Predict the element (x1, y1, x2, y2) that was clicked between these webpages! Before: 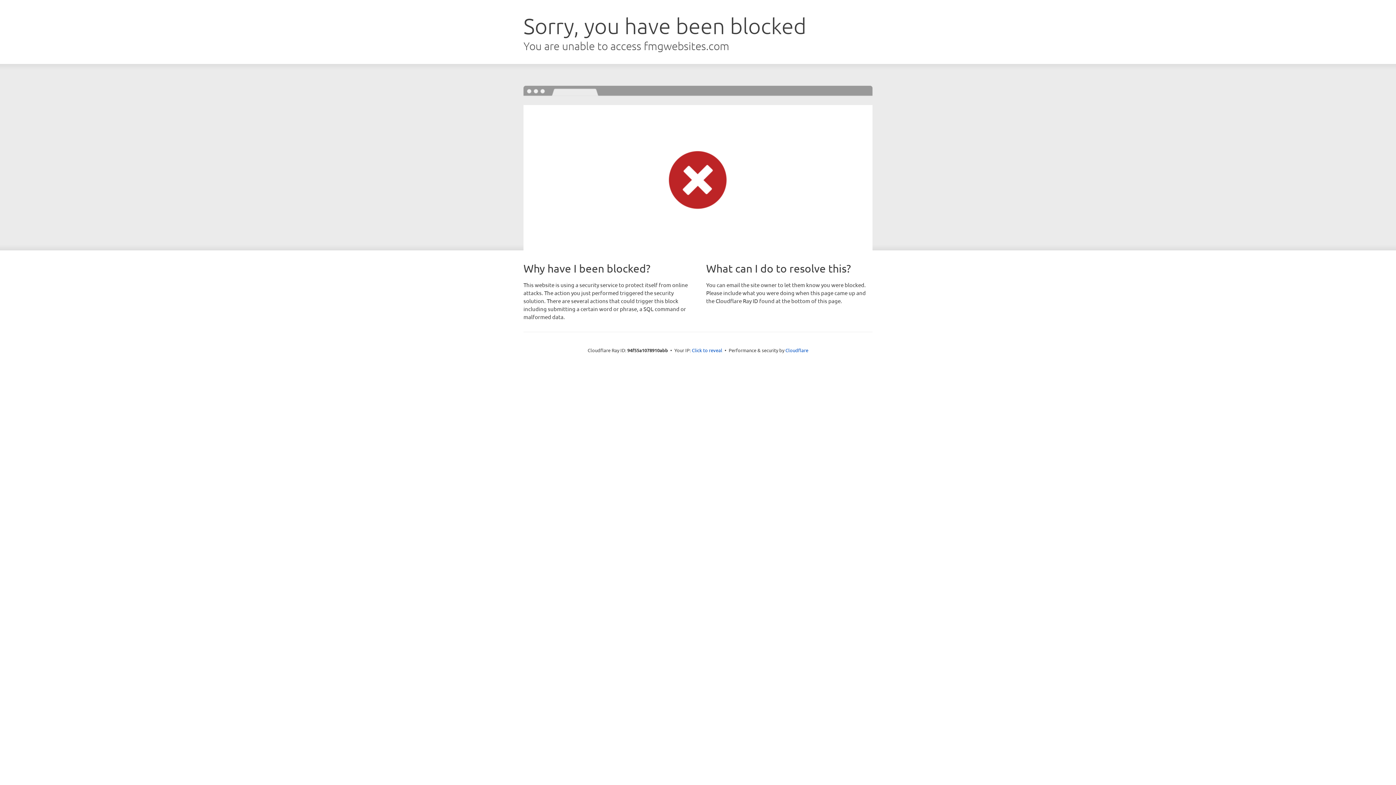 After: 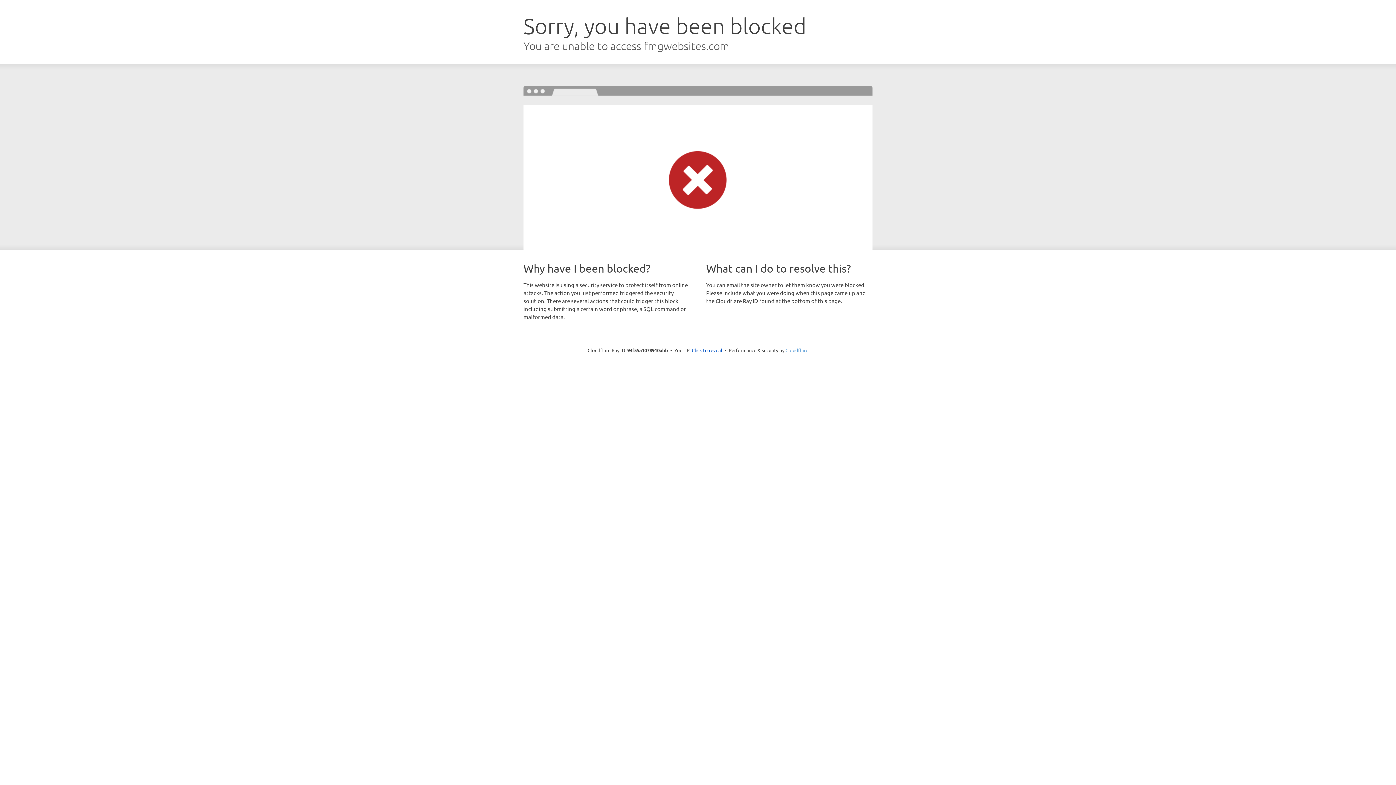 Action: label: Cloudflare bbox: (785, 347, 808, 353)